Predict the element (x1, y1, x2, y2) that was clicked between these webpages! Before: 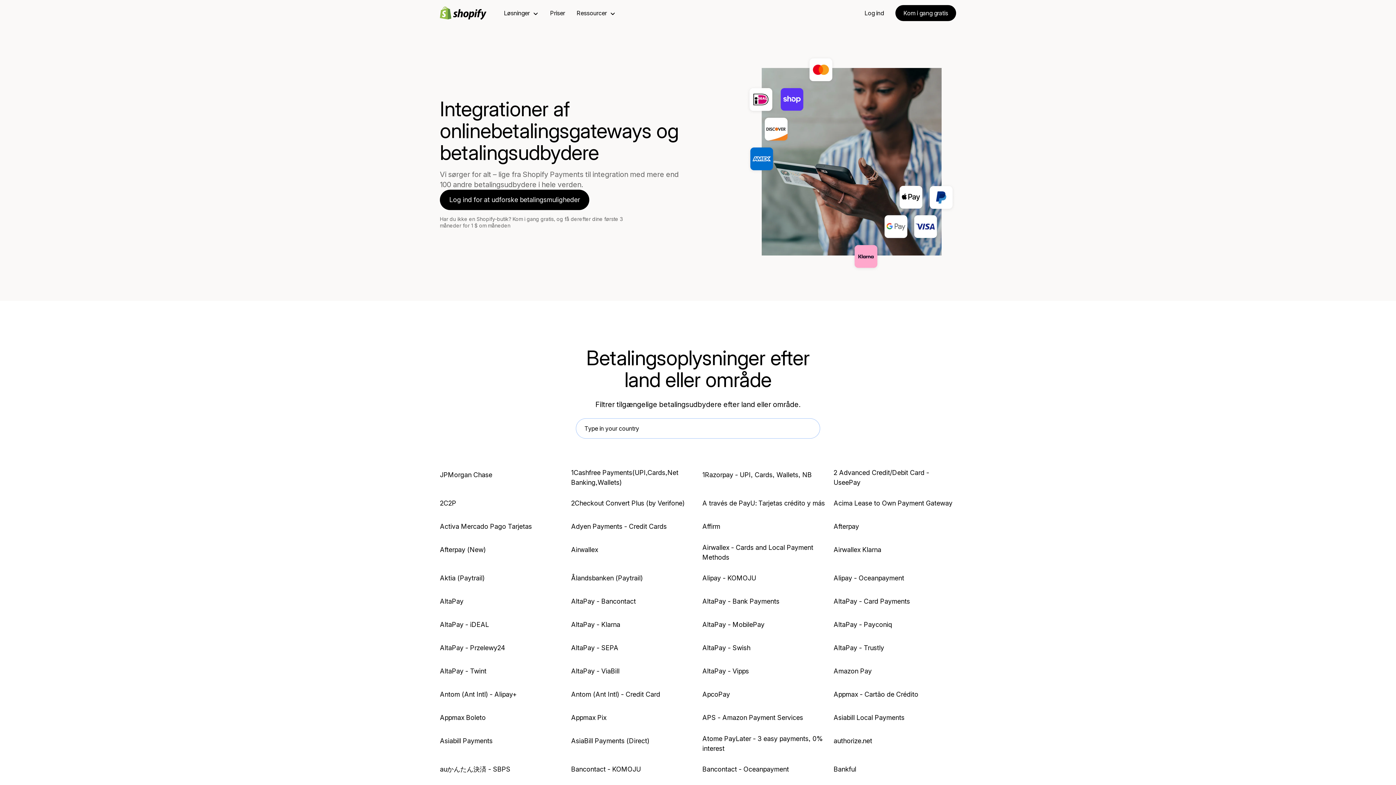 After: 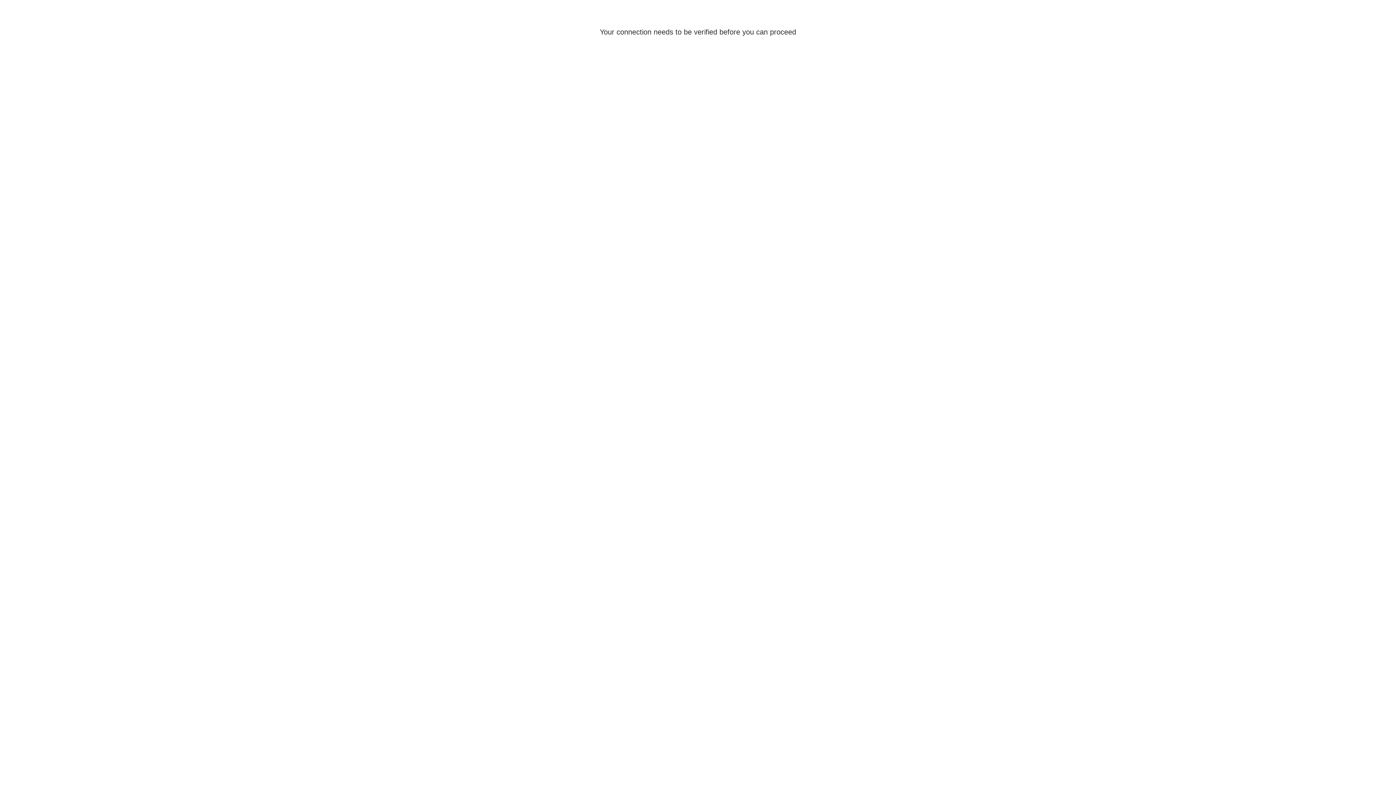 Action: label: Log ind bbox: (864, 9, 884, 16)